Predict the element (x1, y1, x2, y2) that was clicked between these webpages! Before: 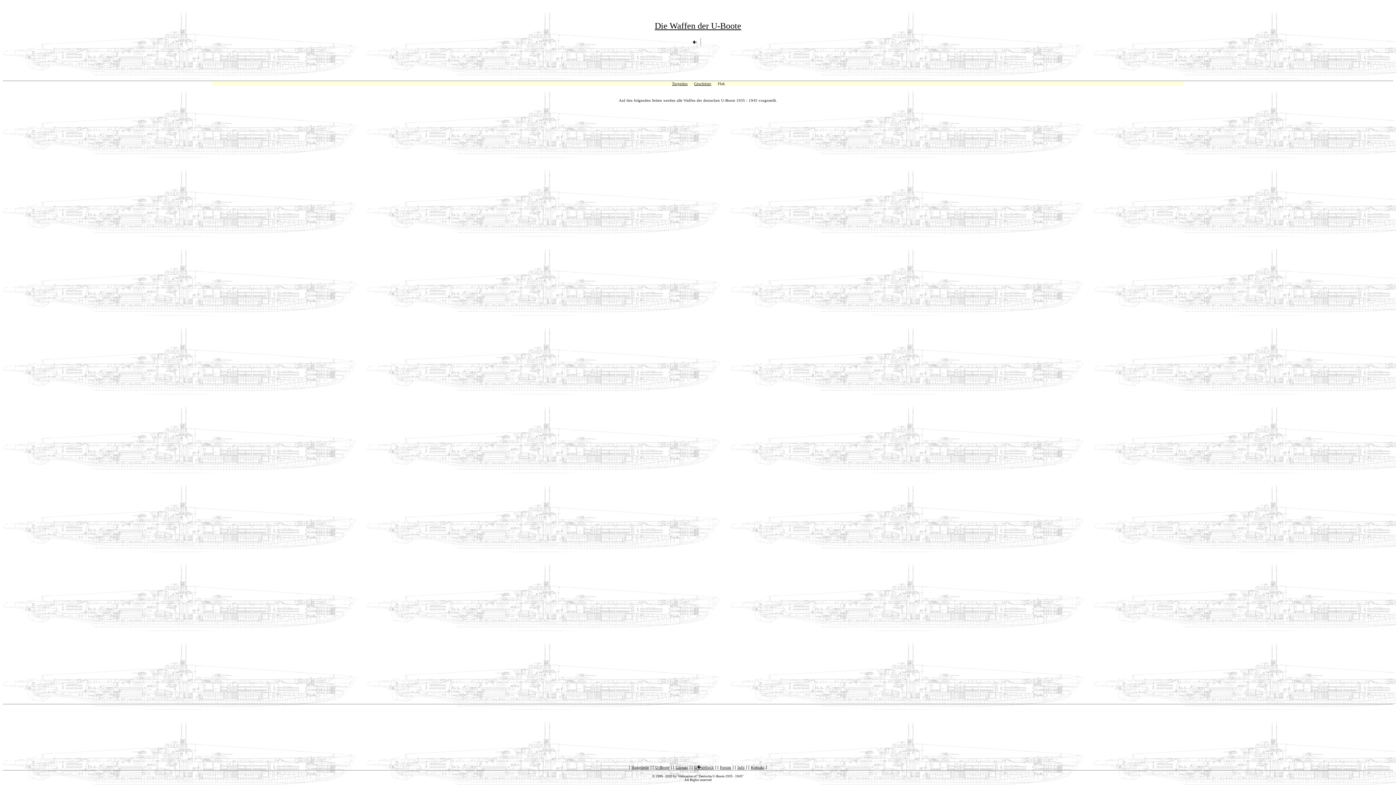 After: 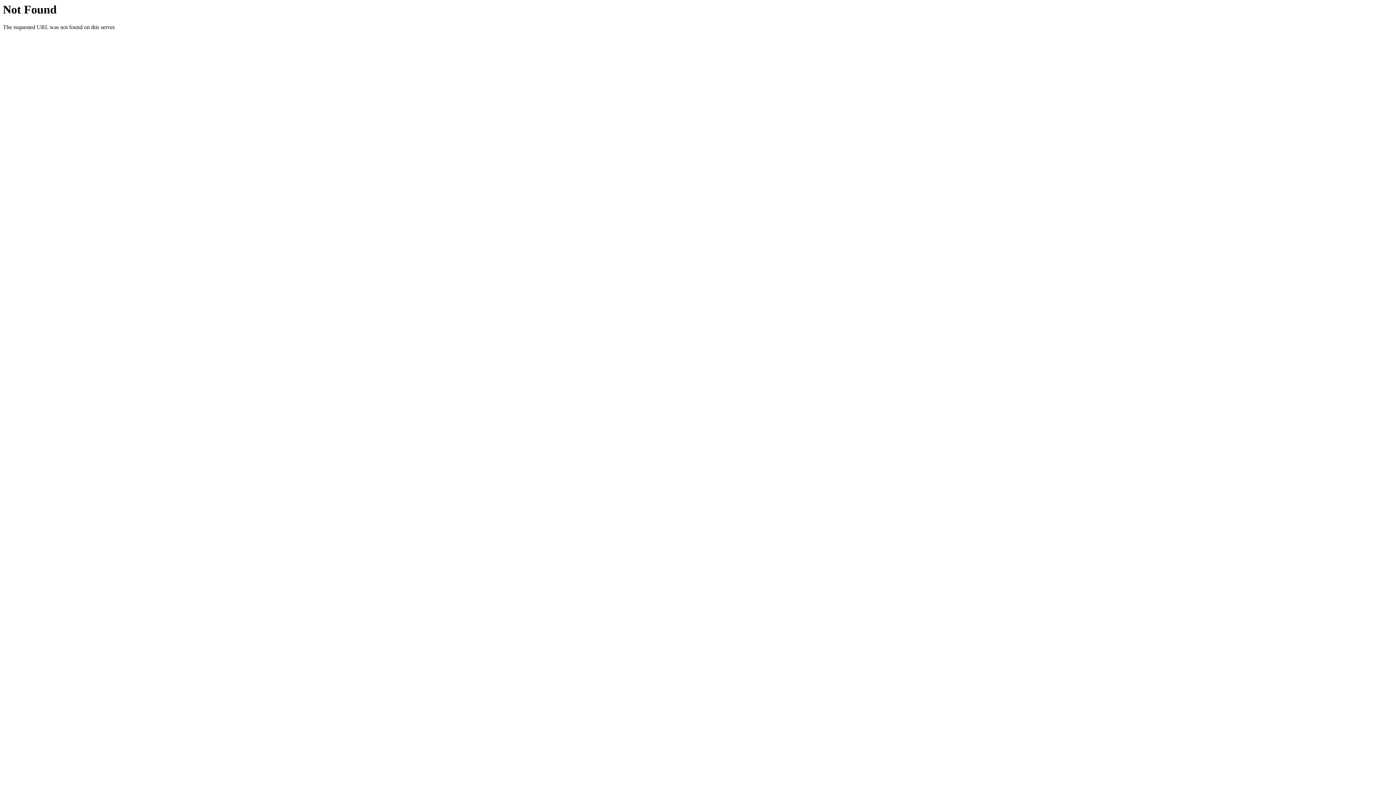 Action: label: G�stebuch bbox: (694, 765, 714, 769)